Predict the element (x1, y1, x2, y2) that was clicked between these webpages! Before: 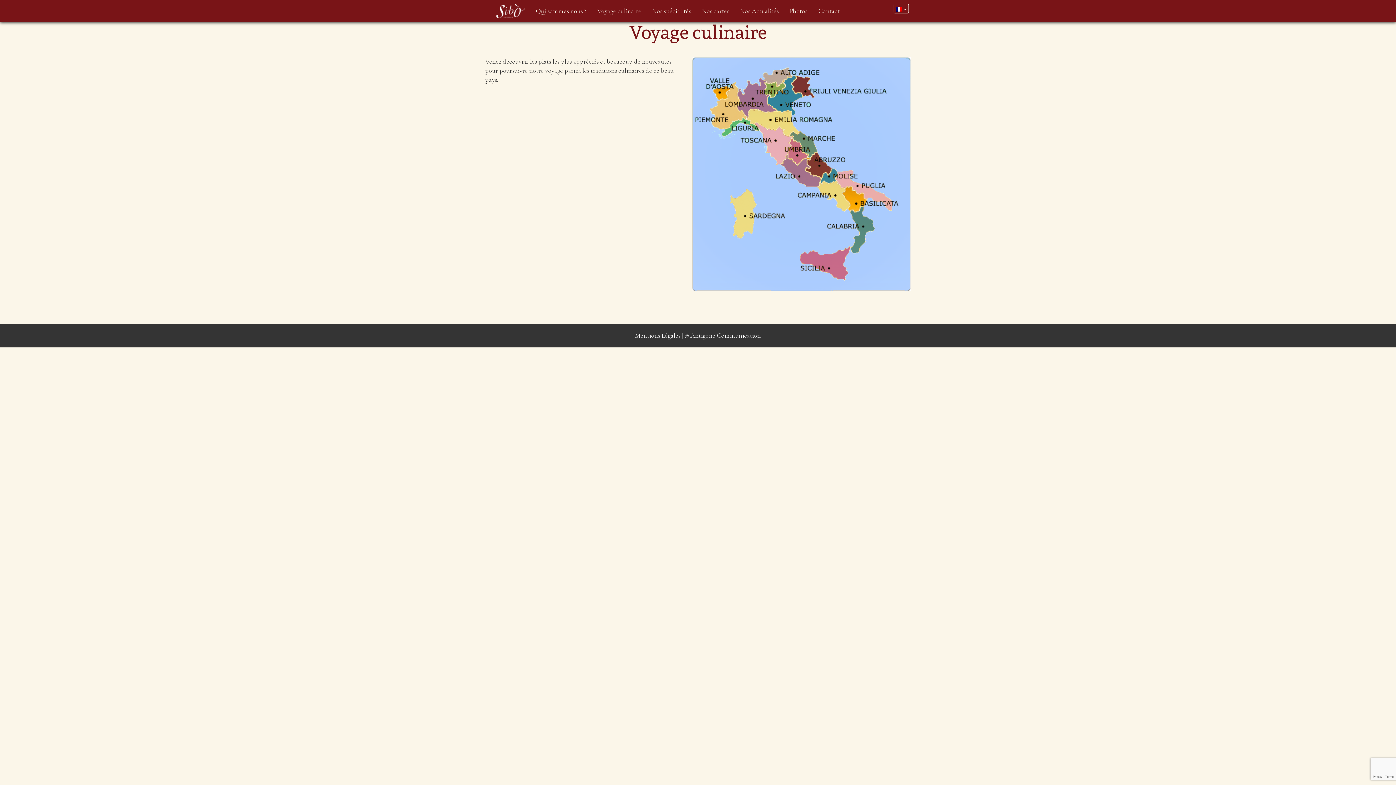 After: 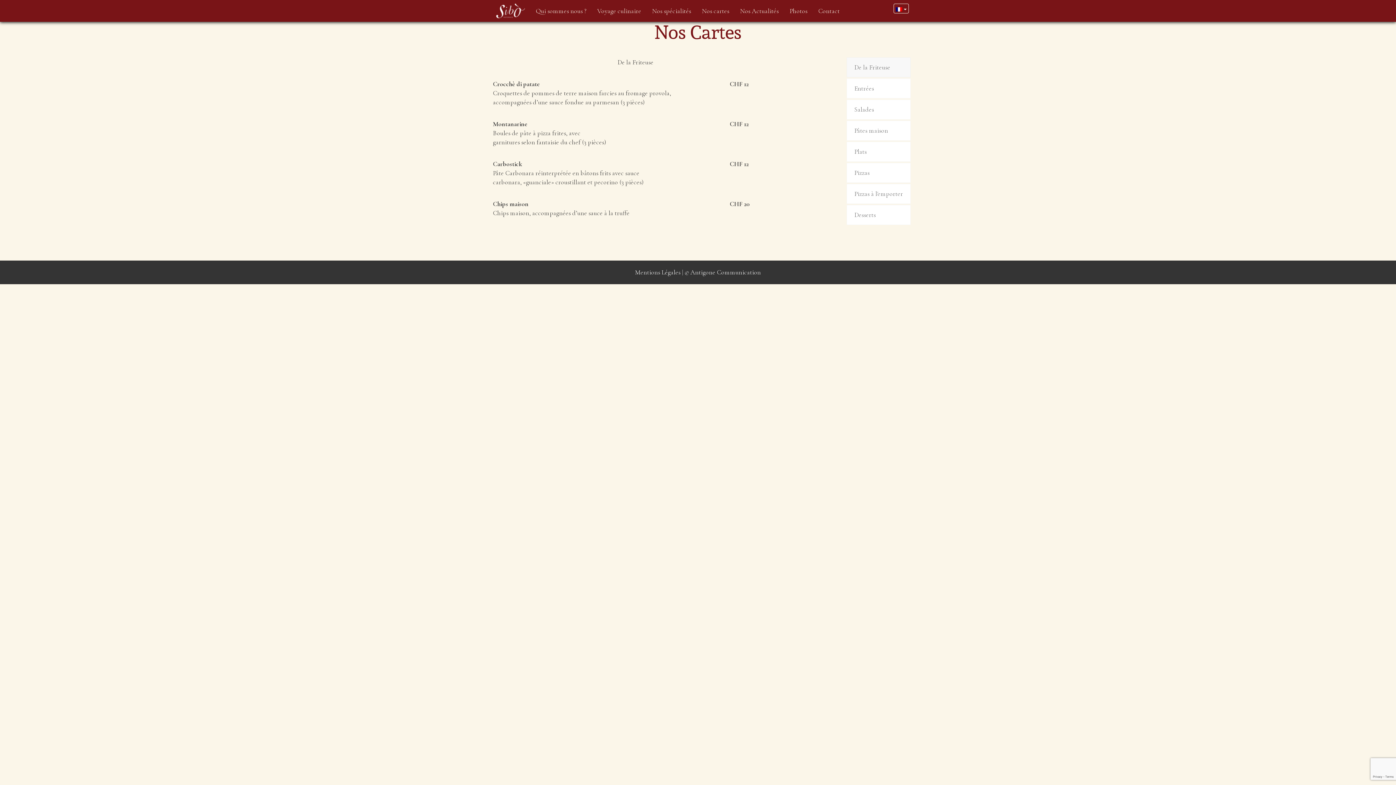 Action: bbox: (696, 0, 734, 21) label: Nos cartes